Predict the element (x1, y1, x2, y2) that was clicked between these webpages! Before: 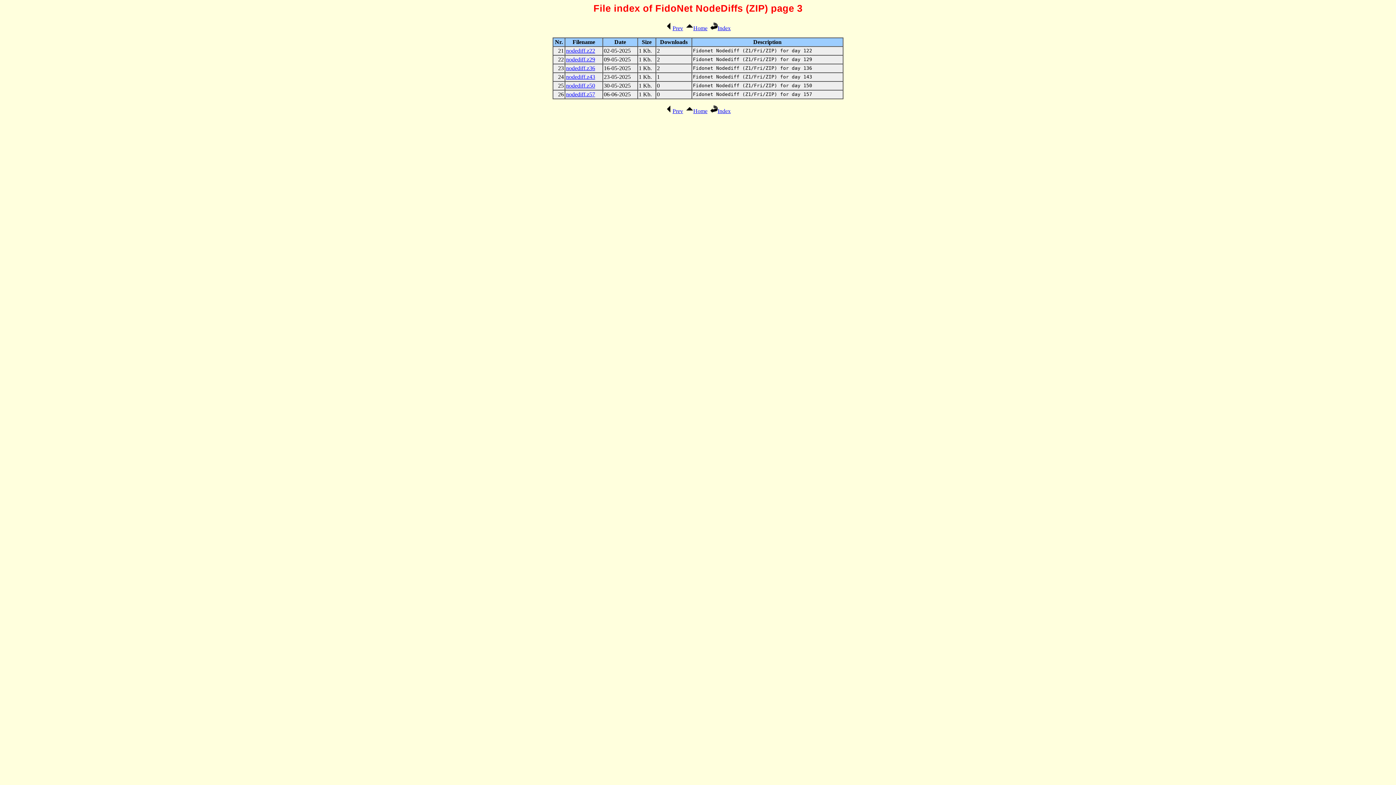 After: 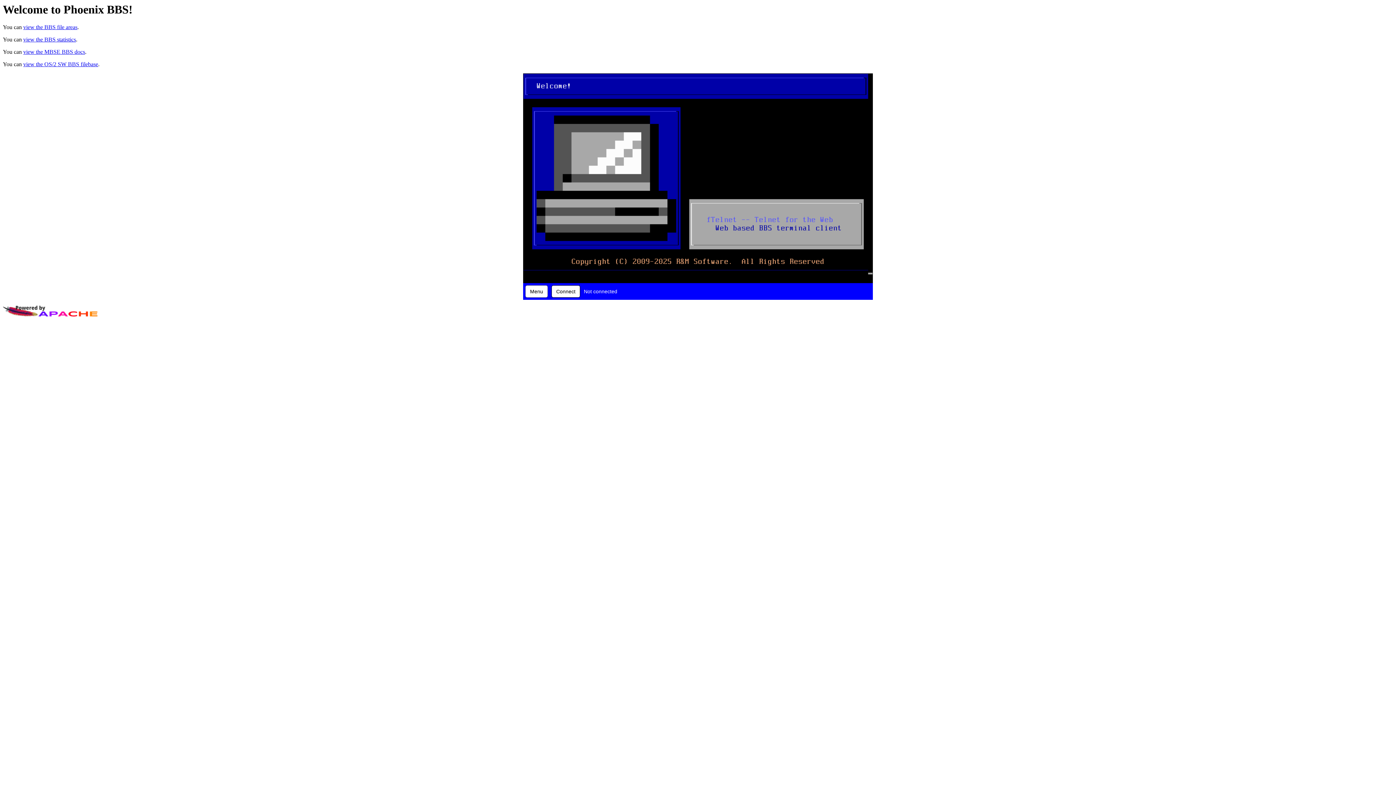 Action: bbox: (686, 25, 707, 31) label: Home